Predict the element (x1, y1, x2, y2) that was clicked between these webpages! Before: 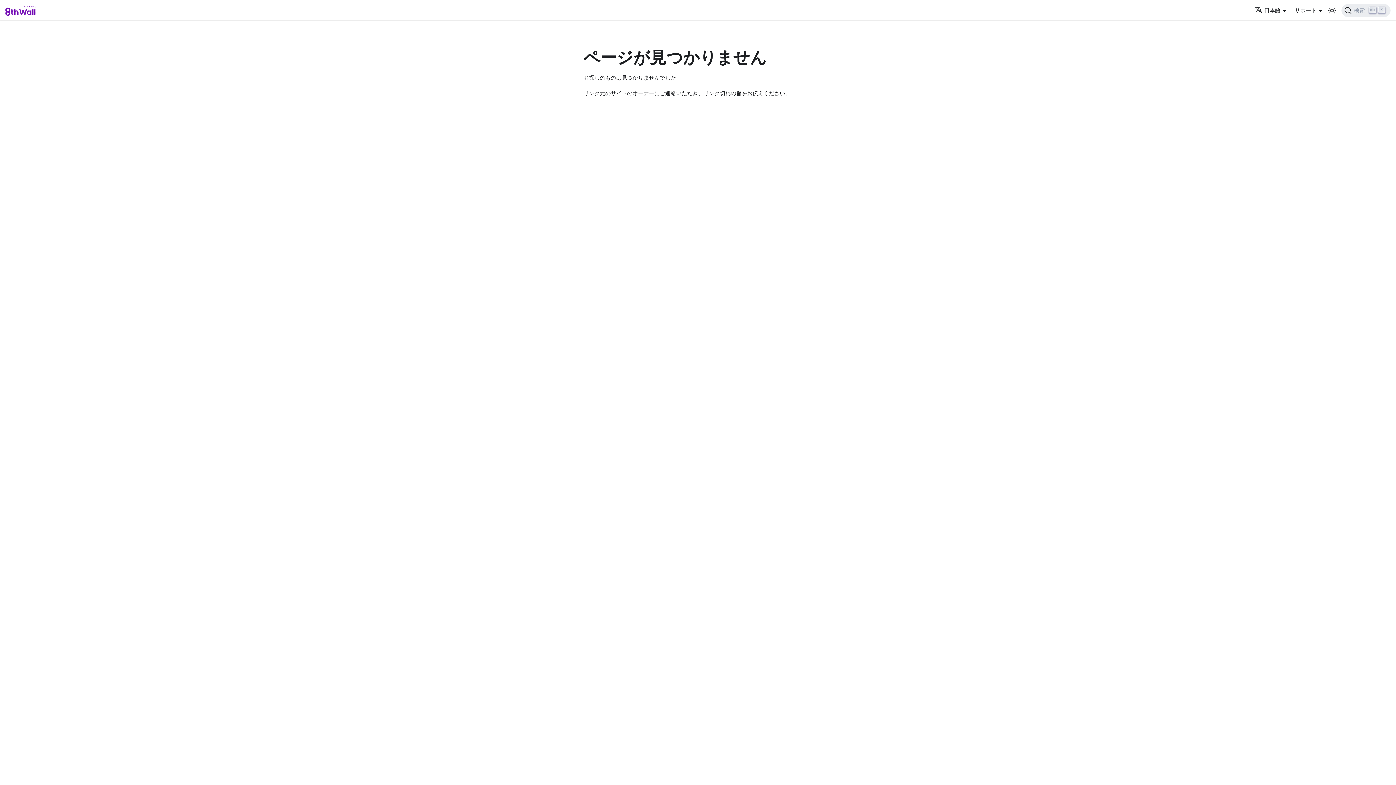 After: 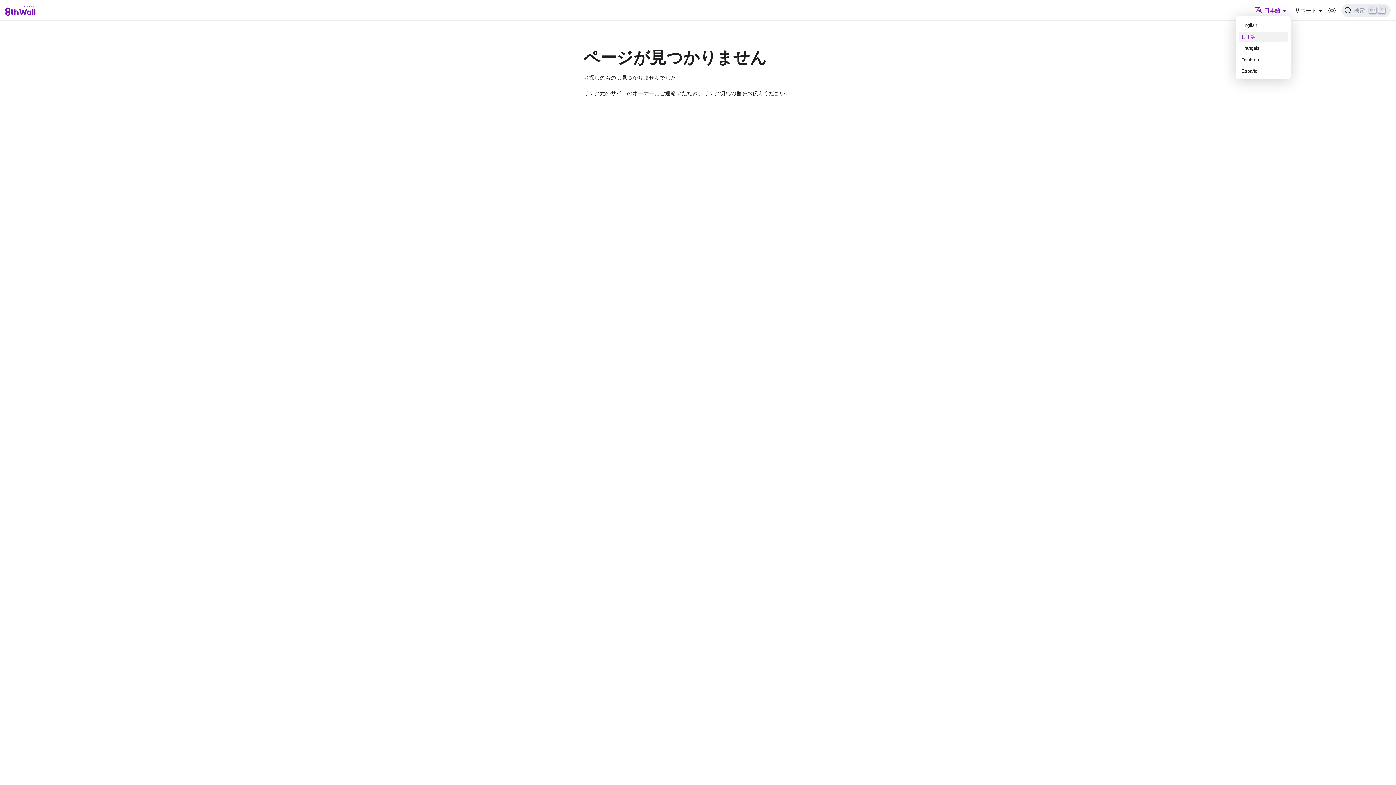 Action: label: 日本語 bbox: (1255, 7, 1286, 13)